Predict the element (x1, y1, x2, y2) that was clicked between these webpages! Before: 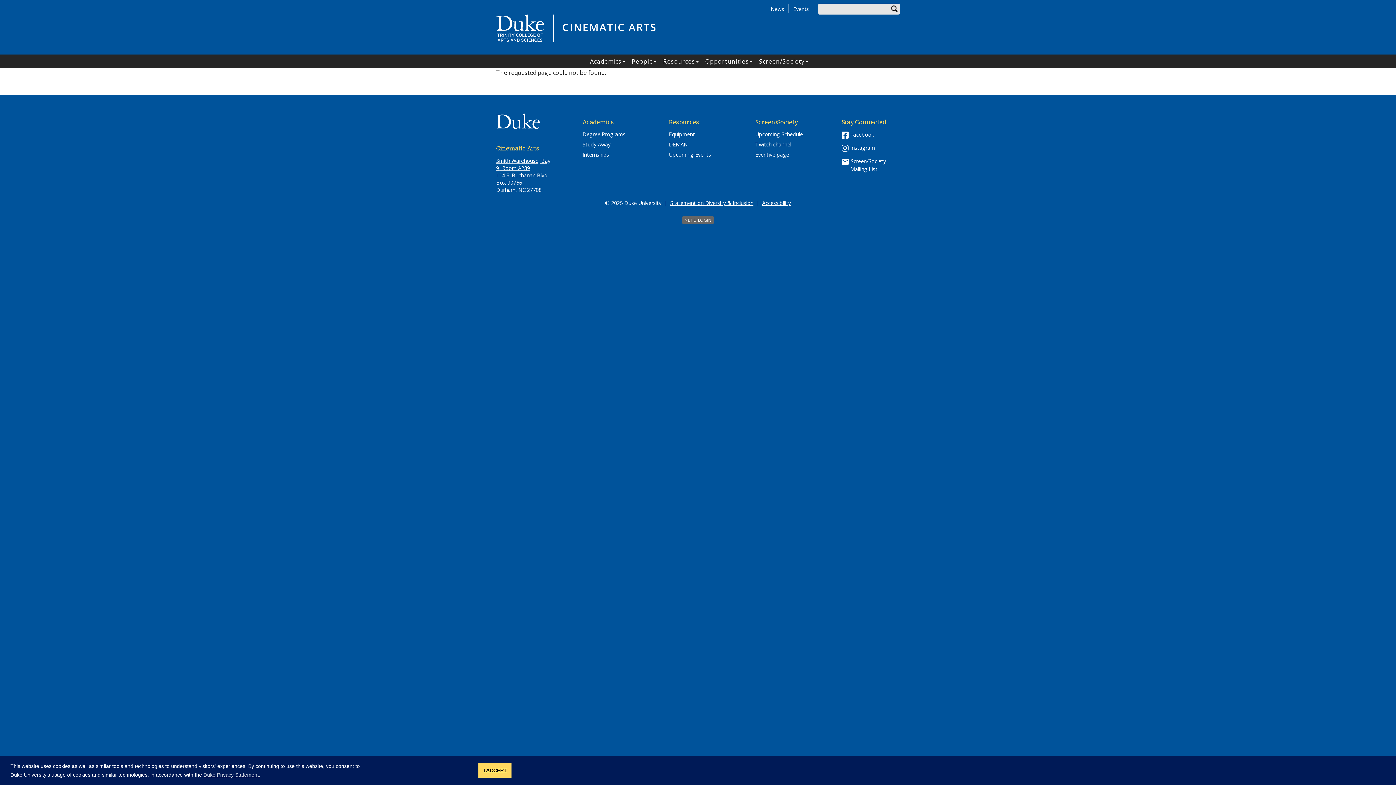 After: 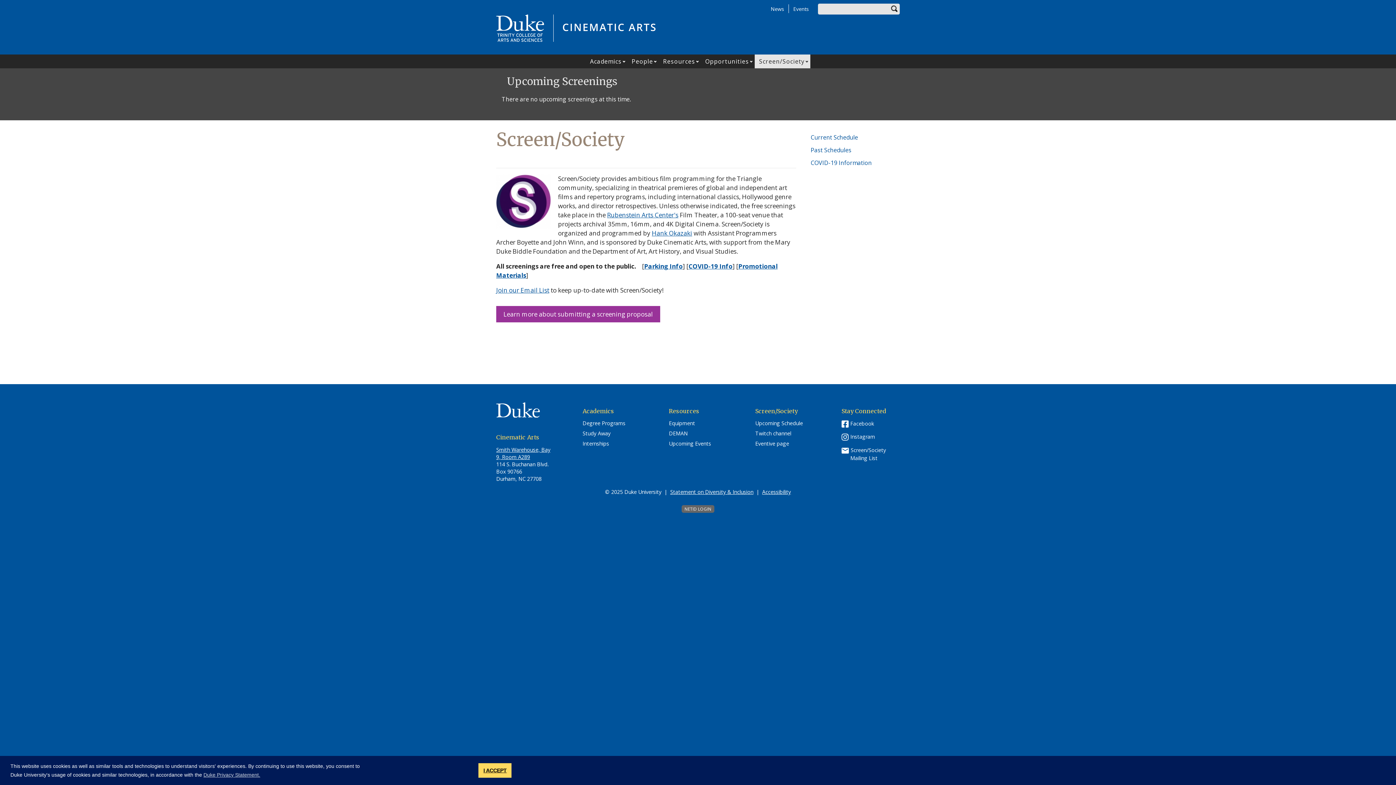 Action: bbox: (755, 131, 803, 137) label: Upcoming Schedule